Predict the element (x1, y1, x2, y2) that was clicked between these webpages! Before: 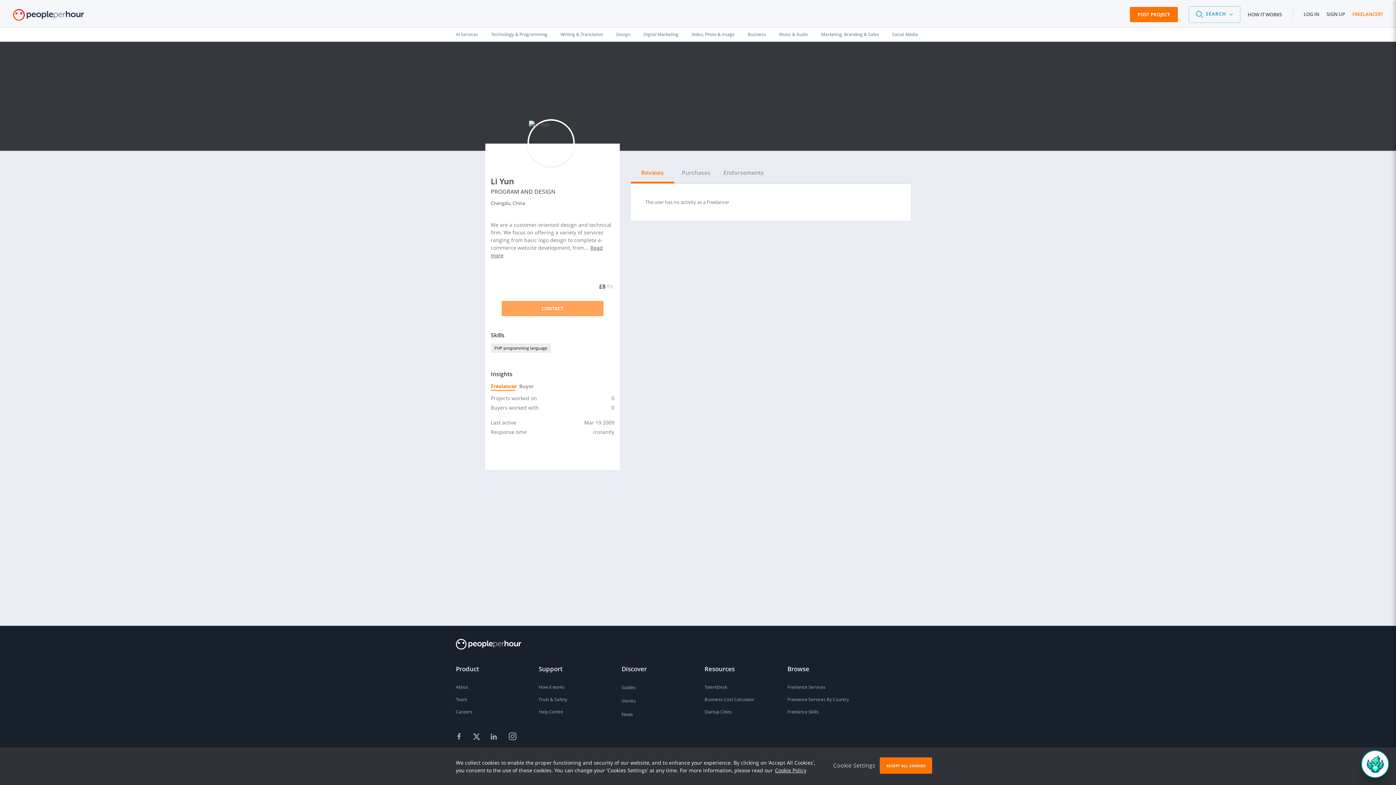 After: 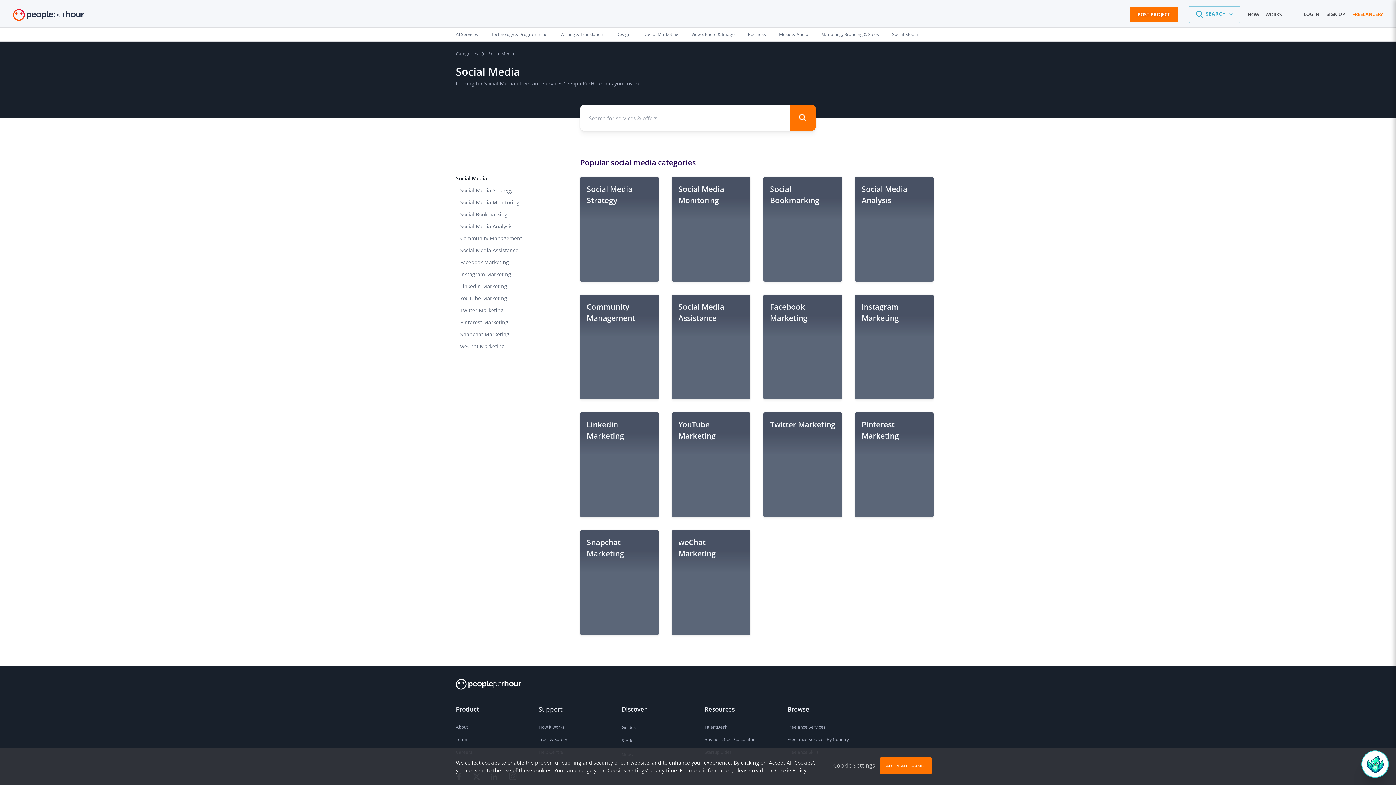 Action: label: Social Media bbox: (885, 27, 918, 41)